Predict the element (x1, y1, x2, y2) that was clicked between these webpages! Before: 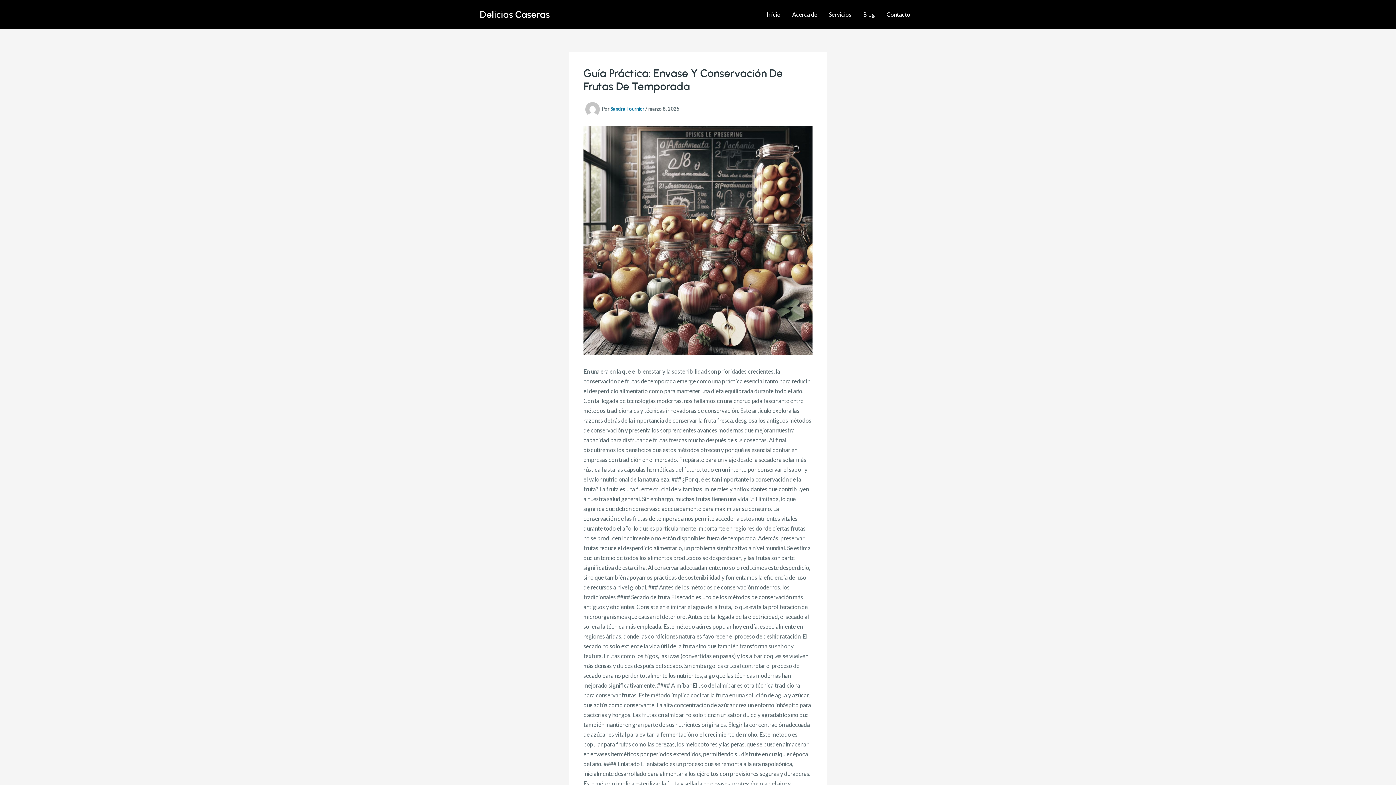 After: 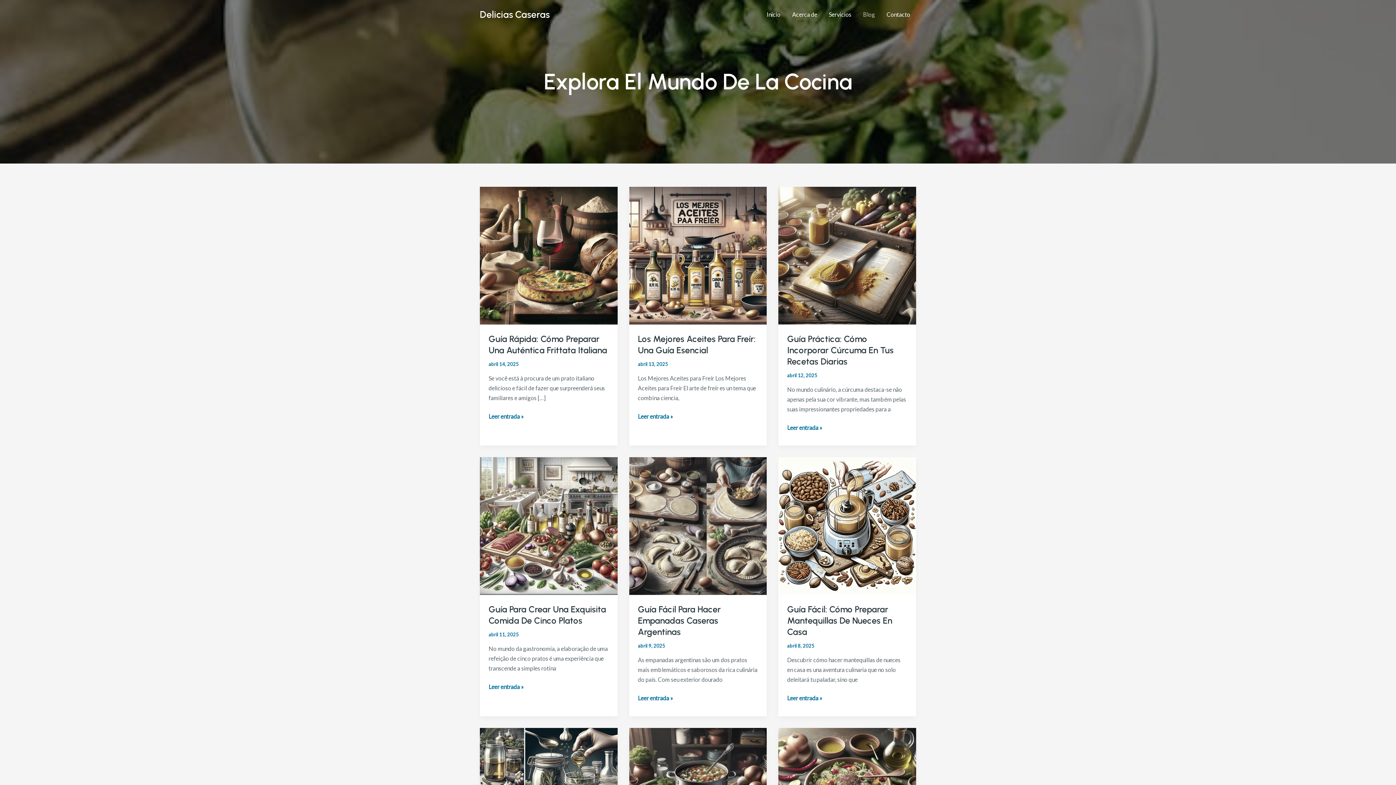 Action: bbox: (857, 0, 881, 29) label: Blog